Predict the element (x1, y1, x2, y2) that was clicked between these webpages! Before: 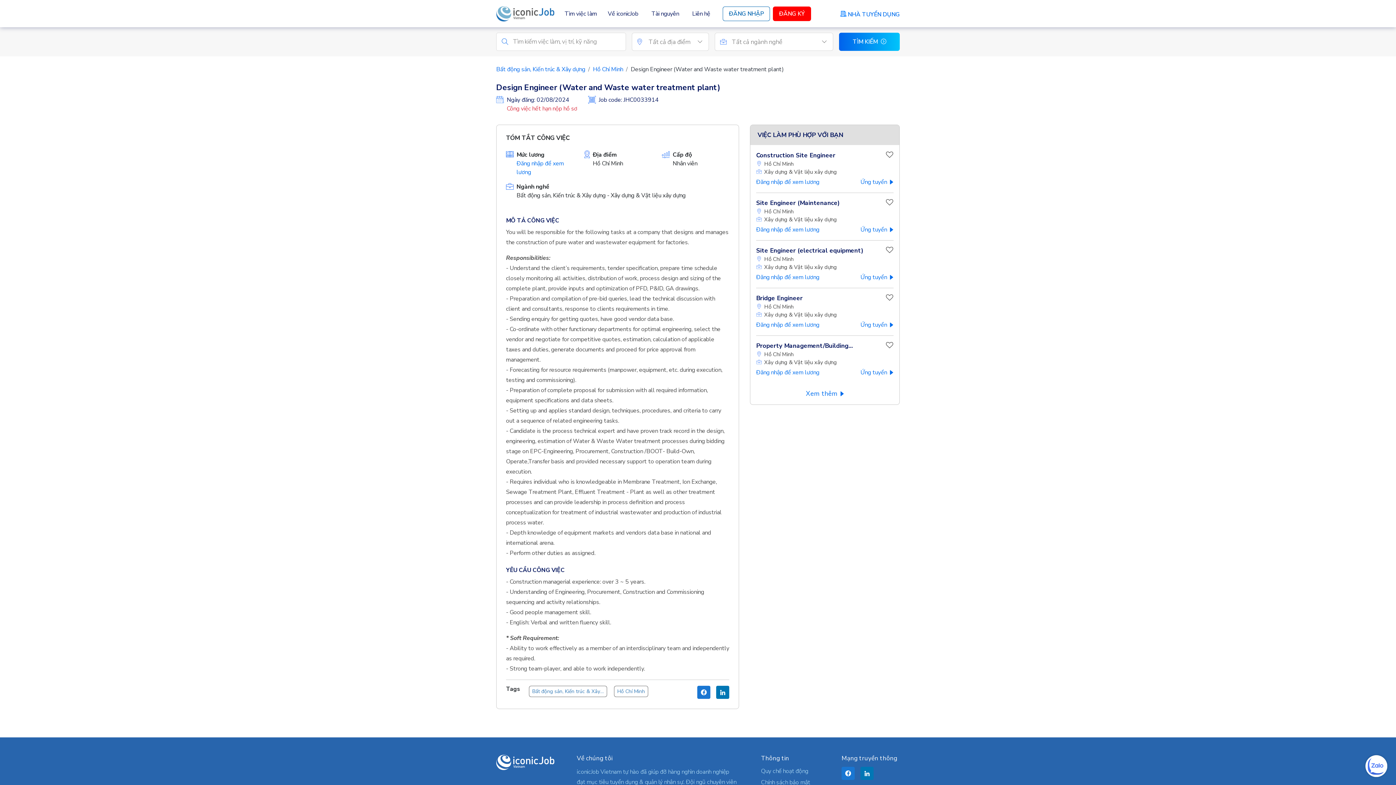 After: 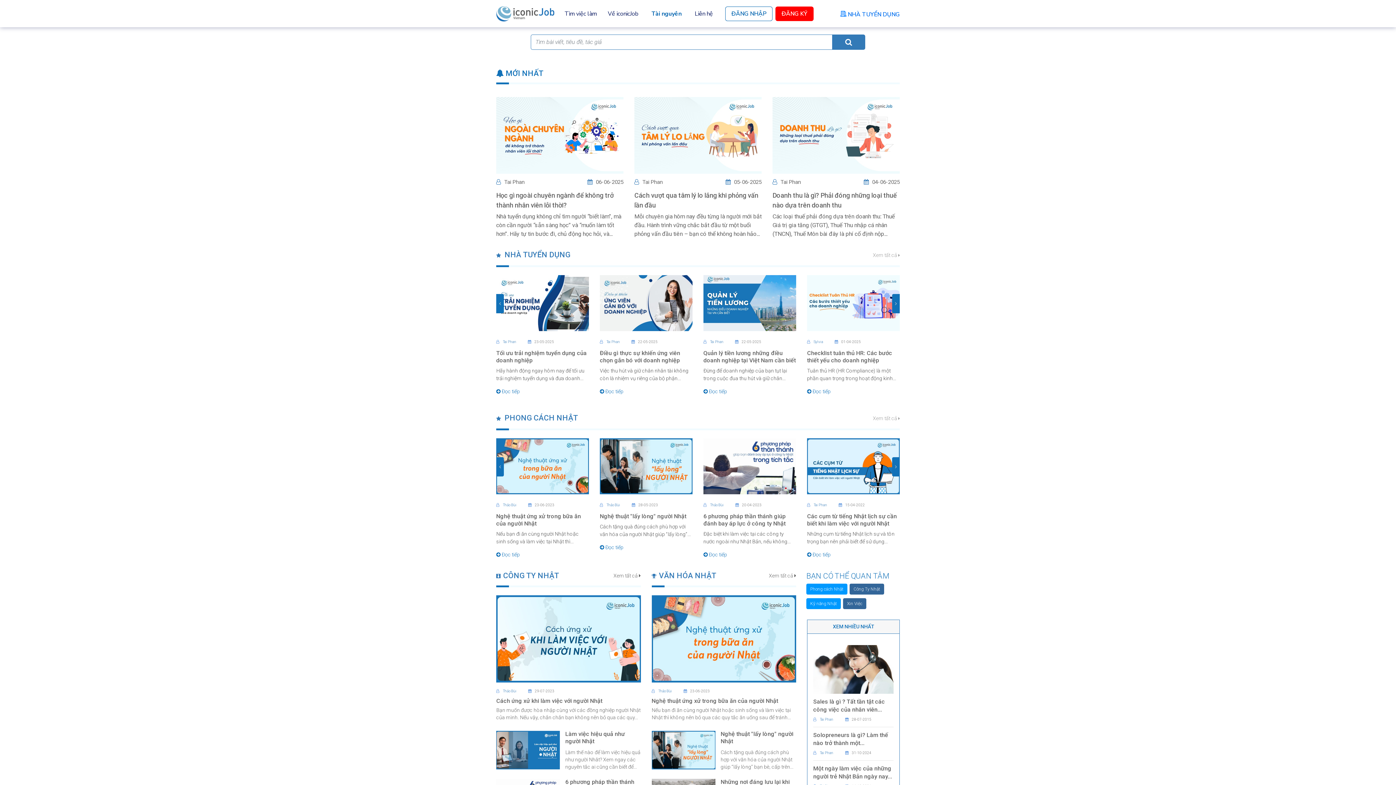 Action: bbox: (645, 3, 685, 23) label: Tài nguyên